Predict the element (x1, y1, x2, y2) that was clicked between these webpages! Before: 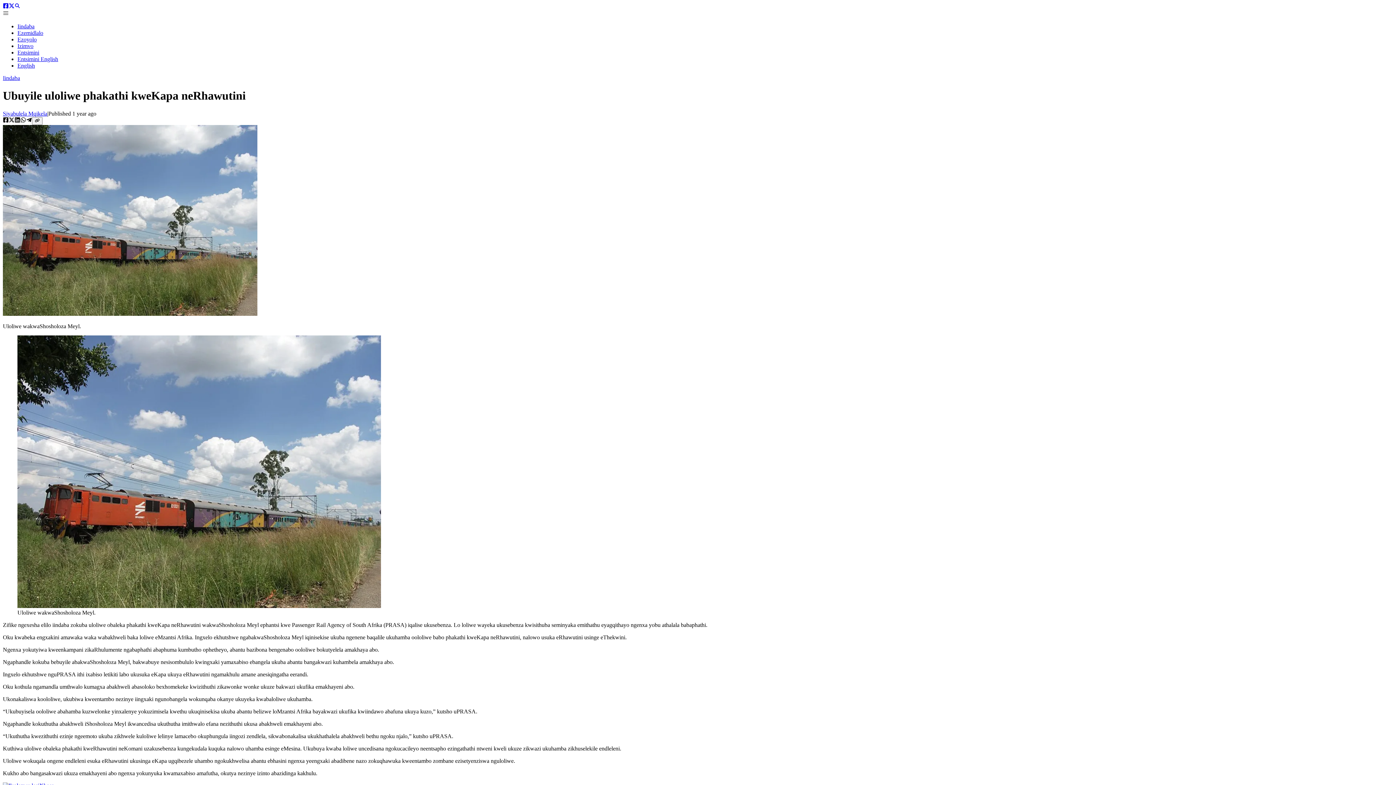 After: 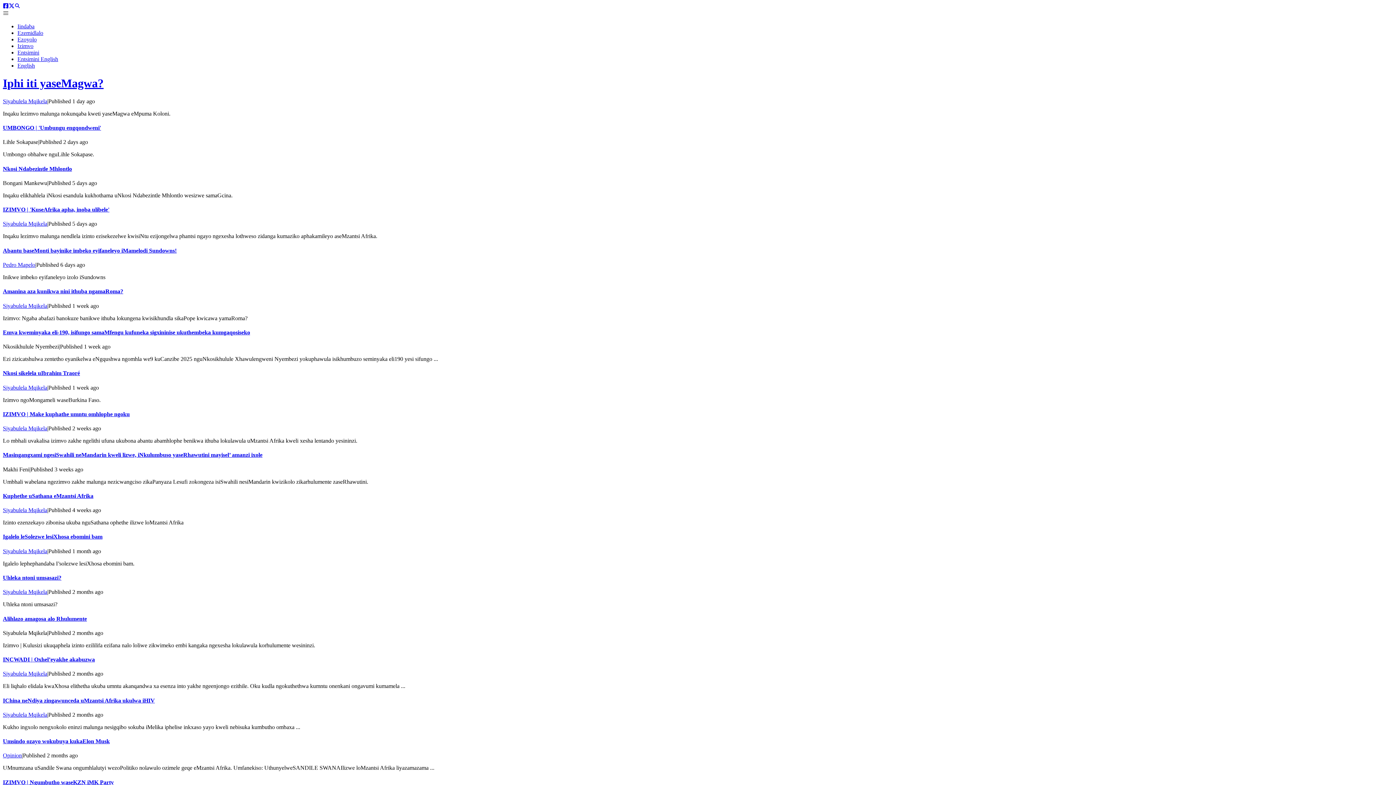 Action: bbox: (17, 42, 33, 49) label: Izimvo